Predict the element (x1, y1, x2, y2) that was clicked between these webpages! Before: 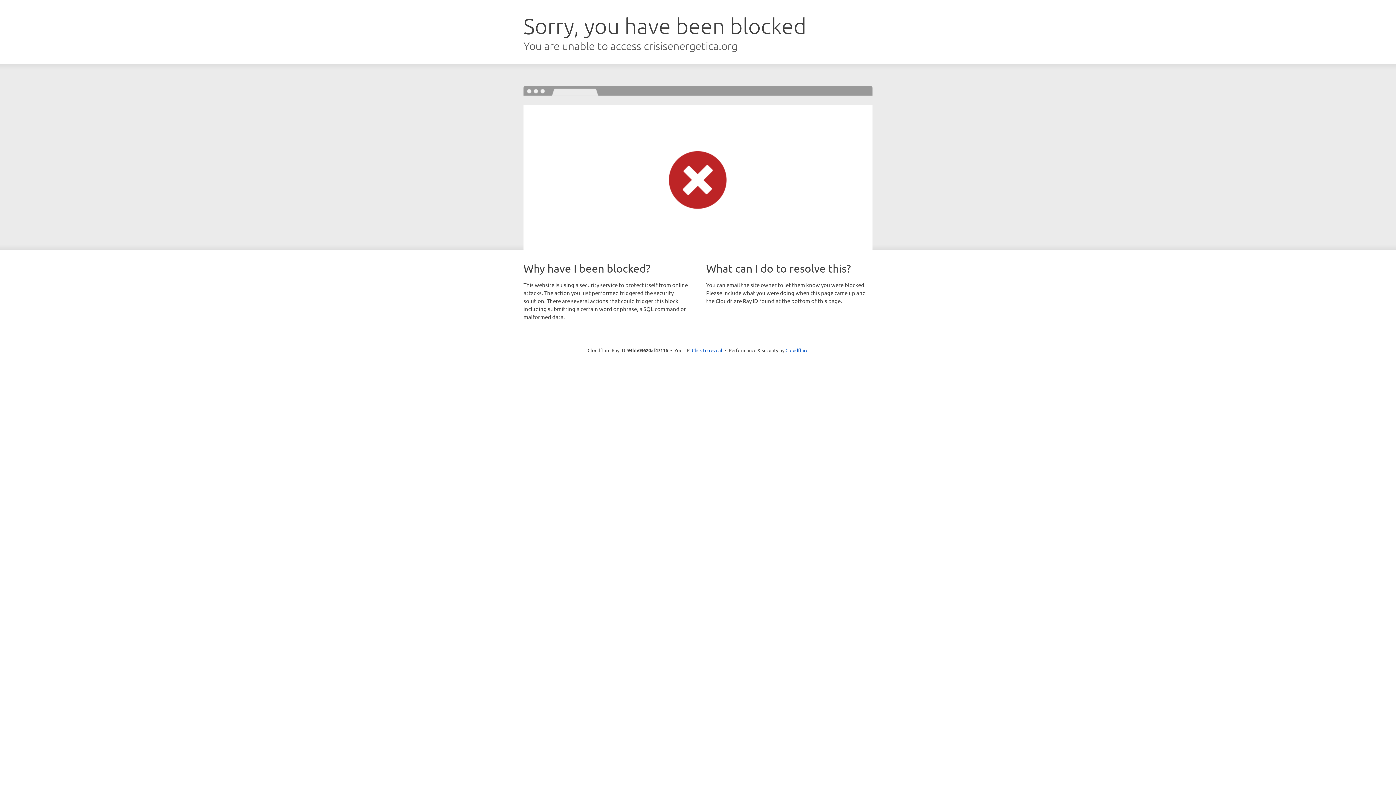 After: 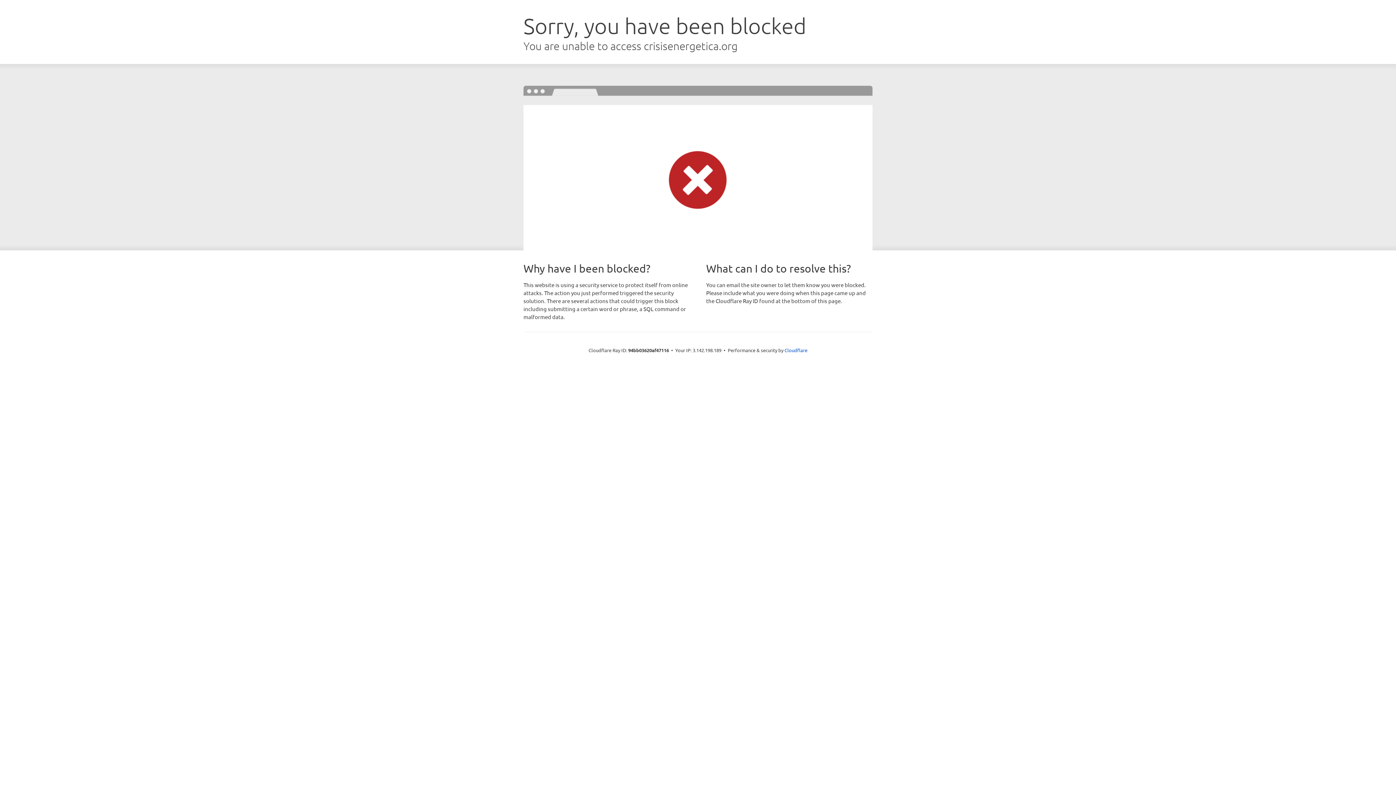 Action: label: Click to reveal bbox: (692, 346, 722, 353)